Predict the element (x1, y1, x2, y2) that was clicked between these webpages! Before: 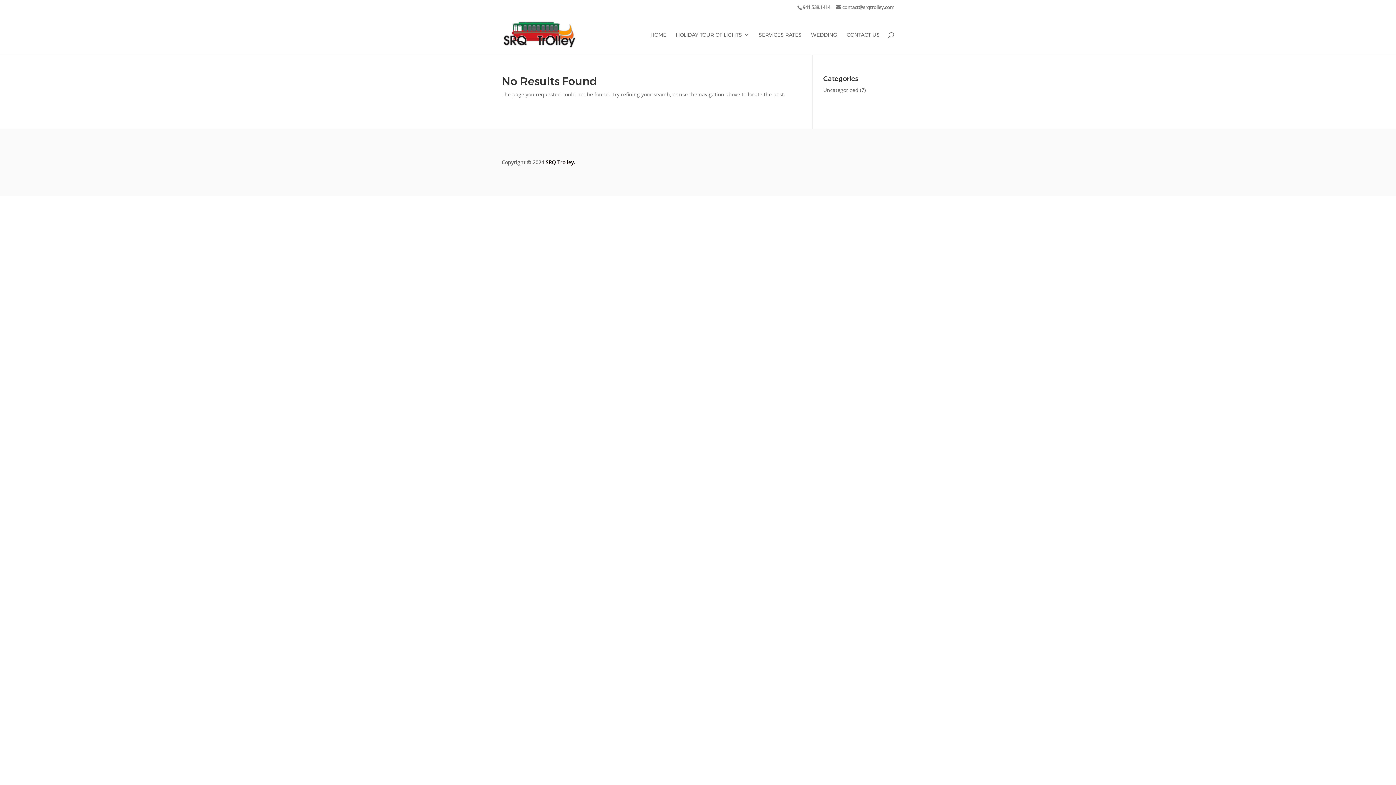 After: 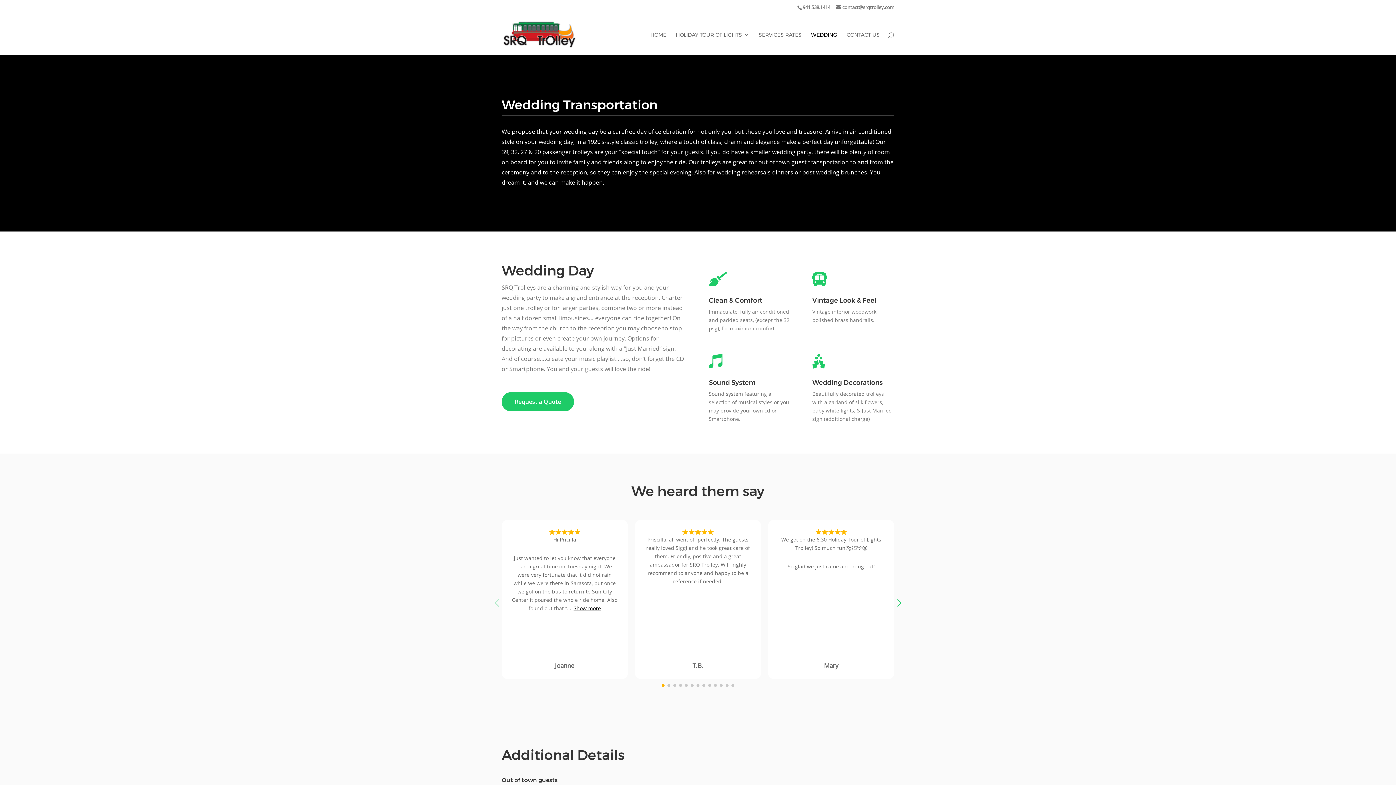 Action: label: WEDDING bbox: (811, 32, 837, 54)